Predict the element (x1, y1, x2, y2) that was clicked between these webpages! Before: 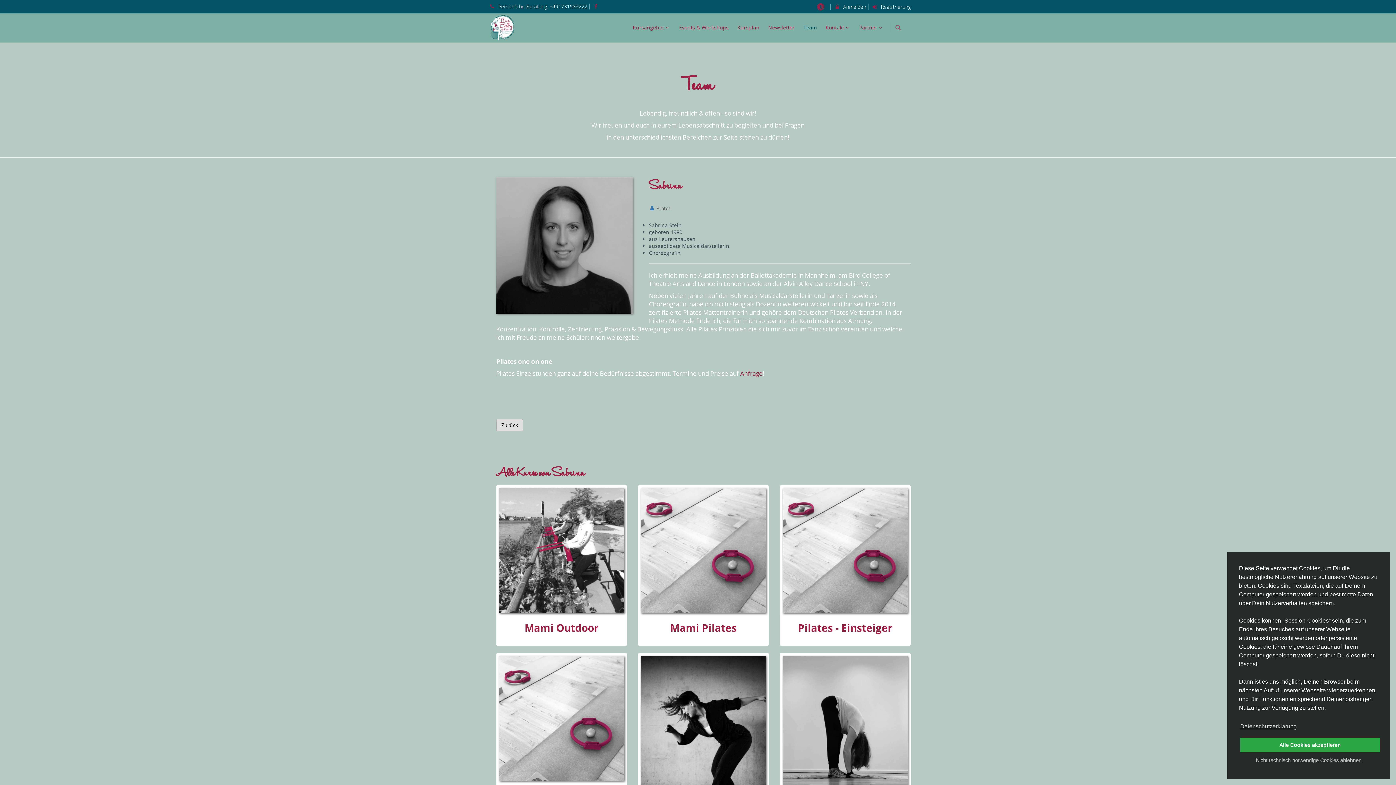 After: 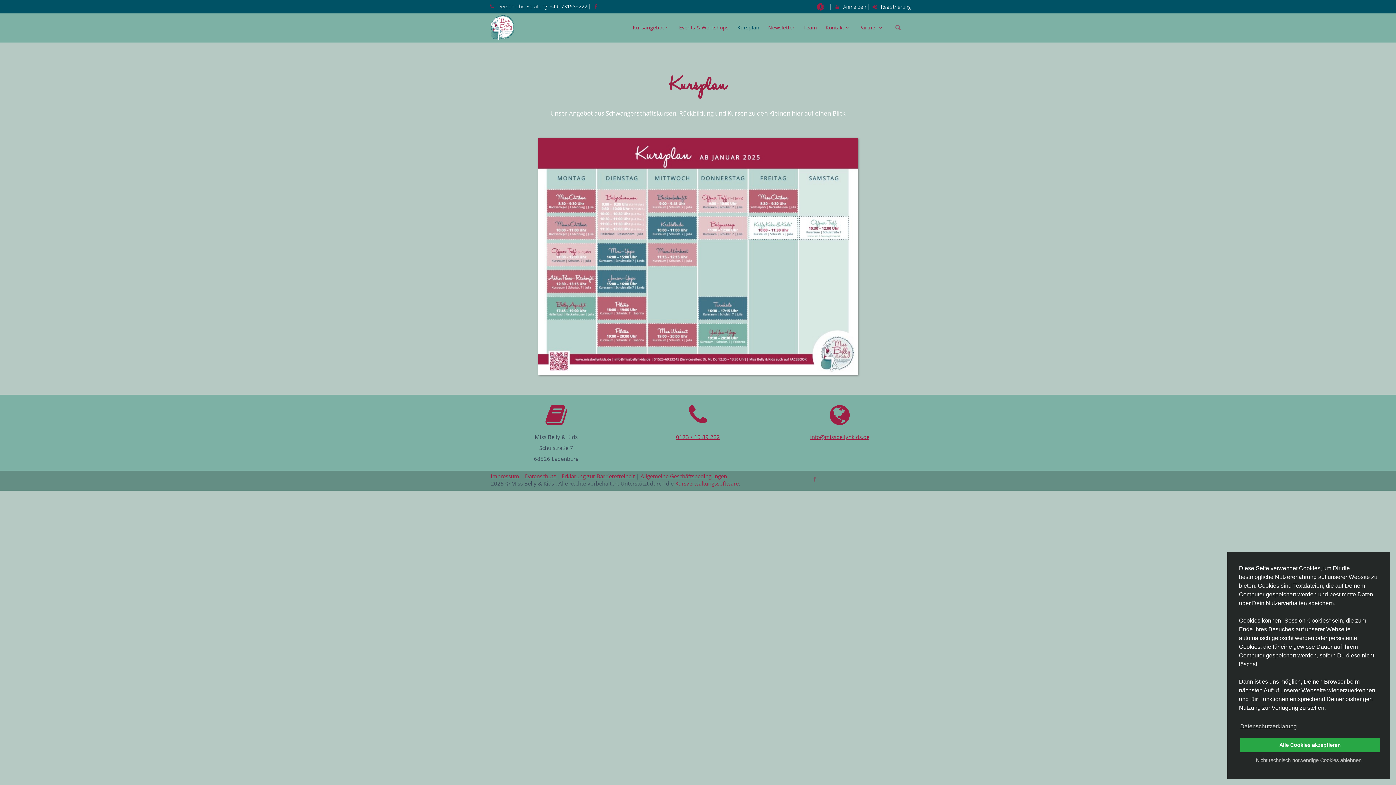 Action: label: Kursplan bbox: (733, 13, 764, 41)